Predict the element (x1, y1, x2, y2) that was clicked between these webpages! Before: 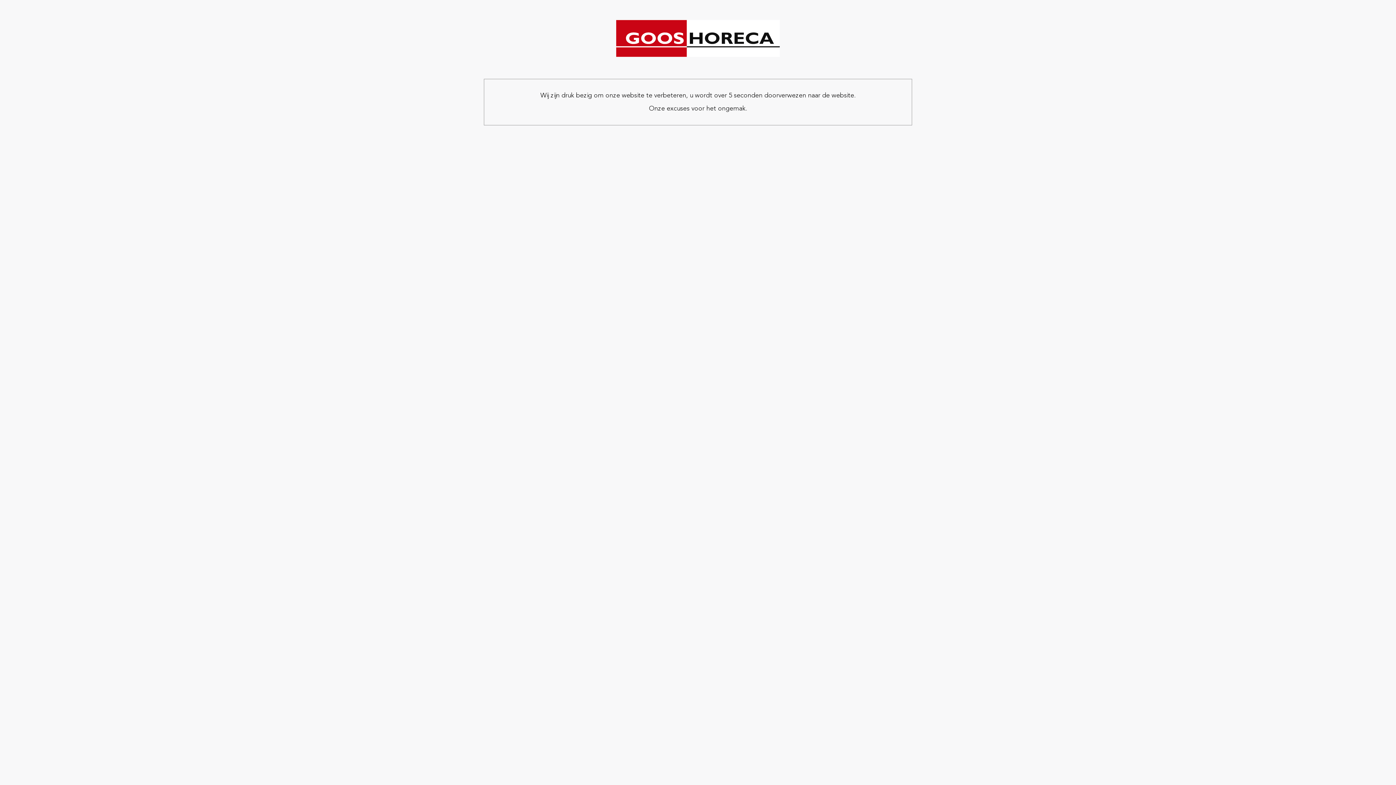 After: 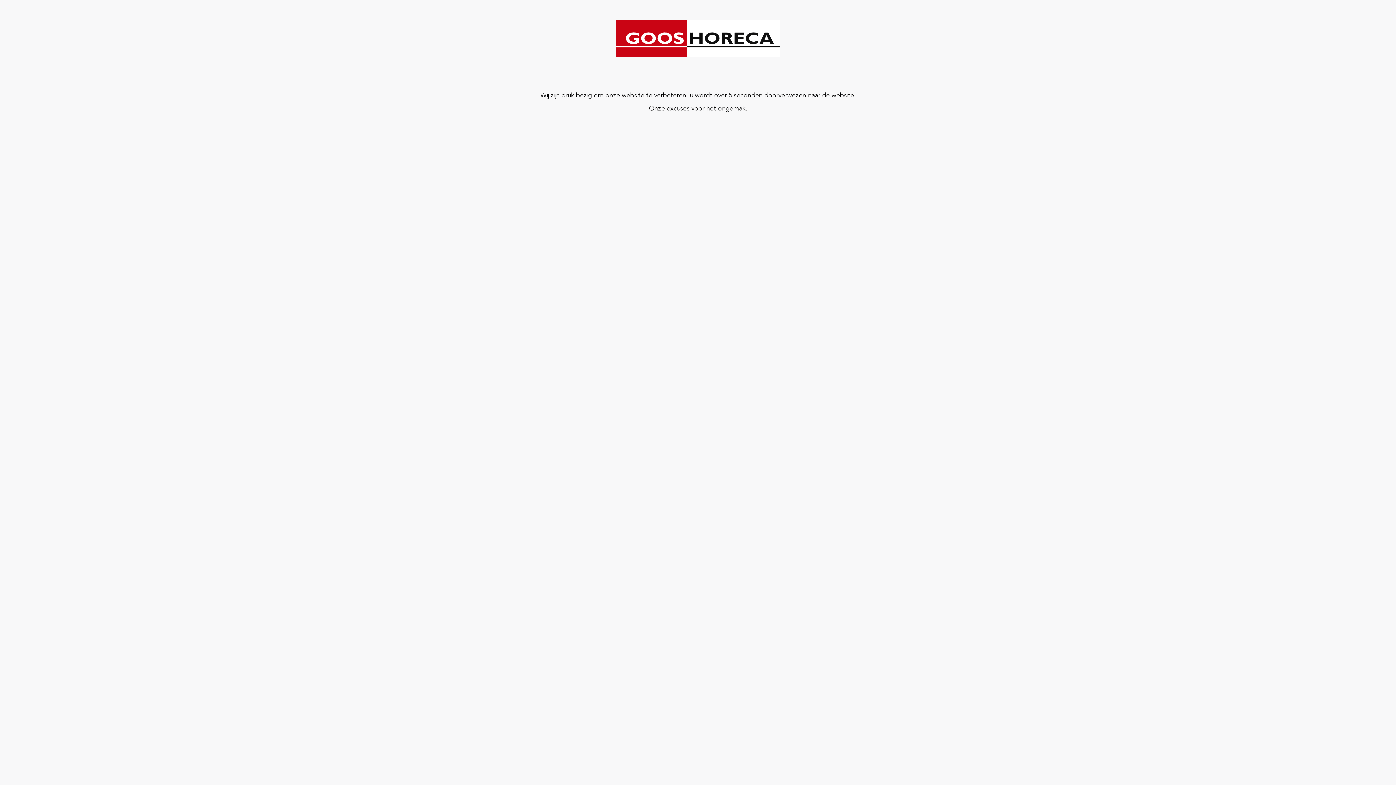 Action: bbox: (616, 52, 780, 58)